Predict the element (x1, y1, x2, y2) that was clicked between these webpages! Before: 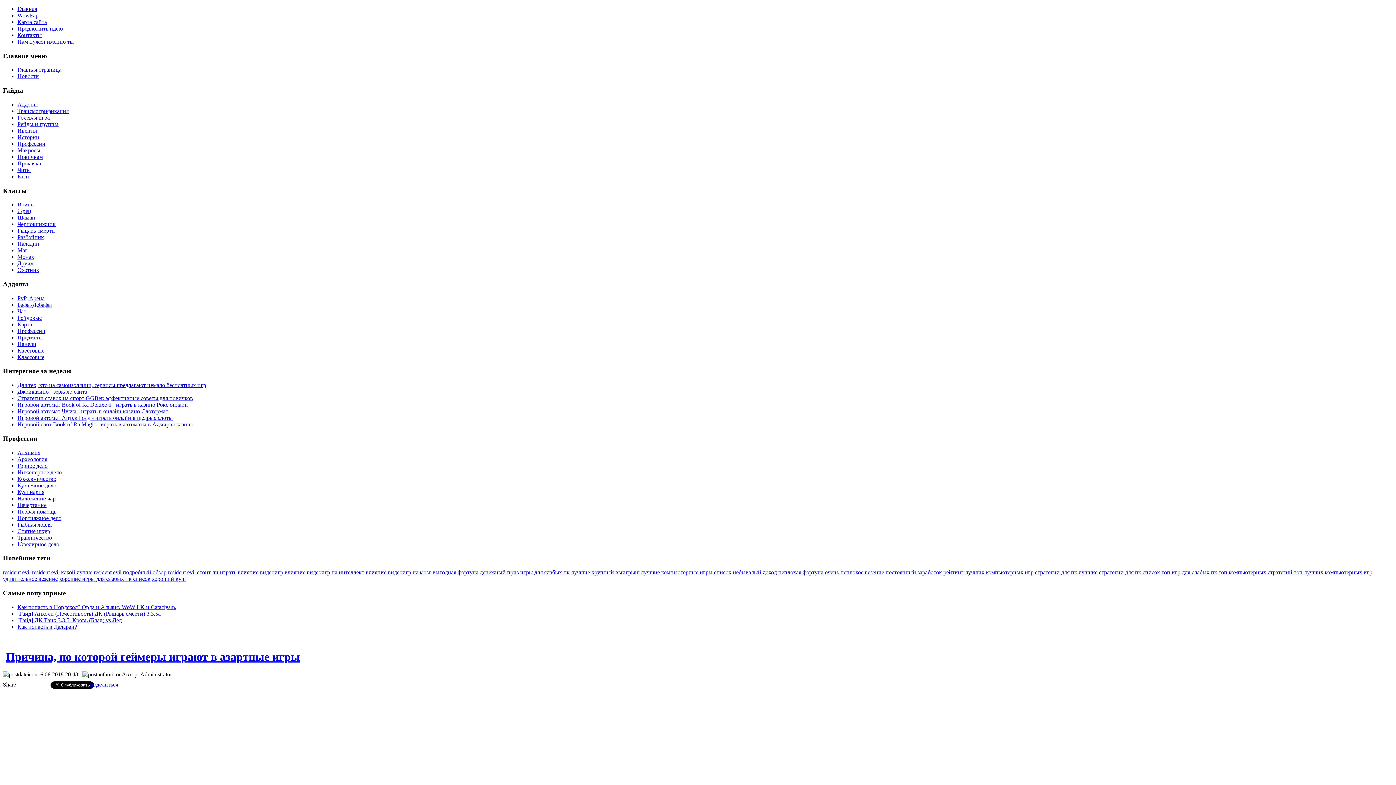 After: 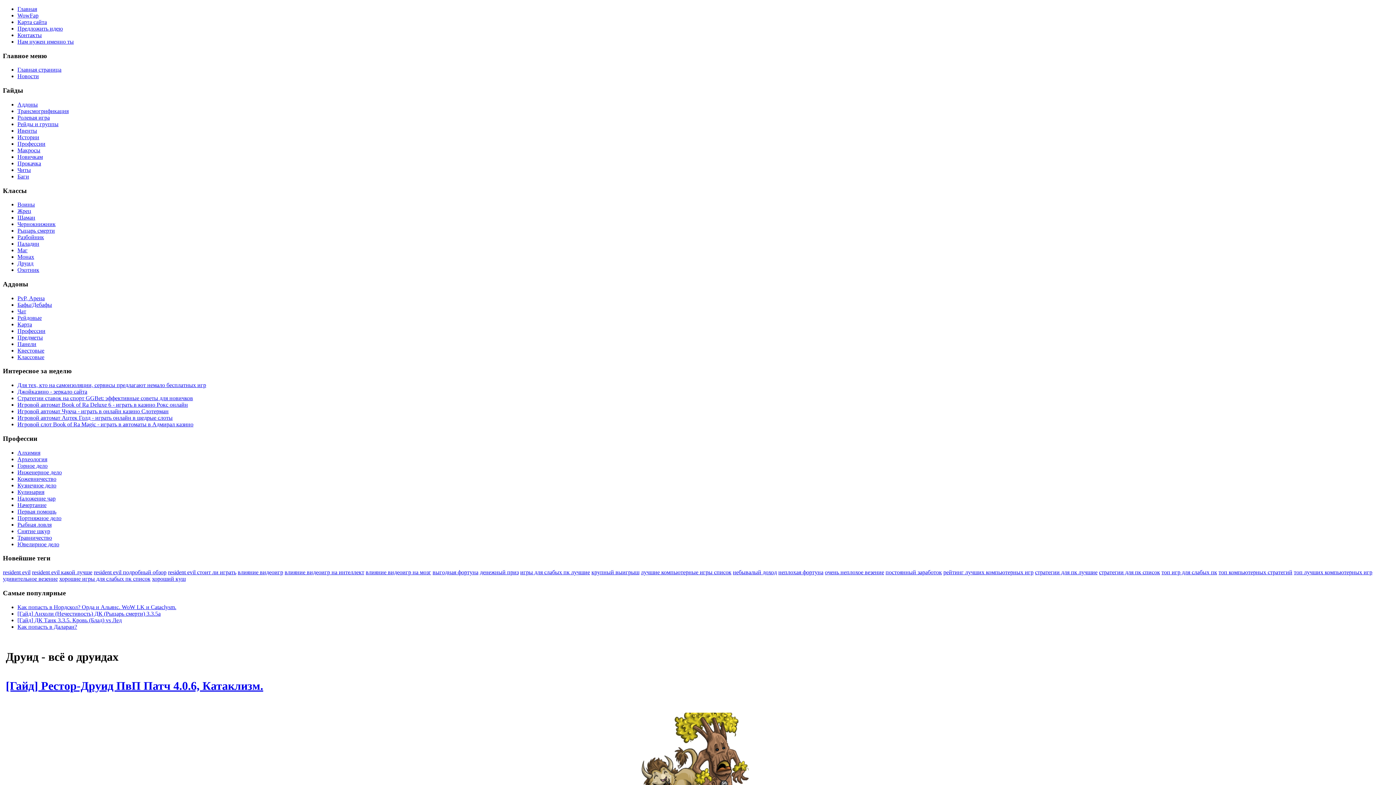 Action: bbox: (17, 260, 33, 266) label: Друид